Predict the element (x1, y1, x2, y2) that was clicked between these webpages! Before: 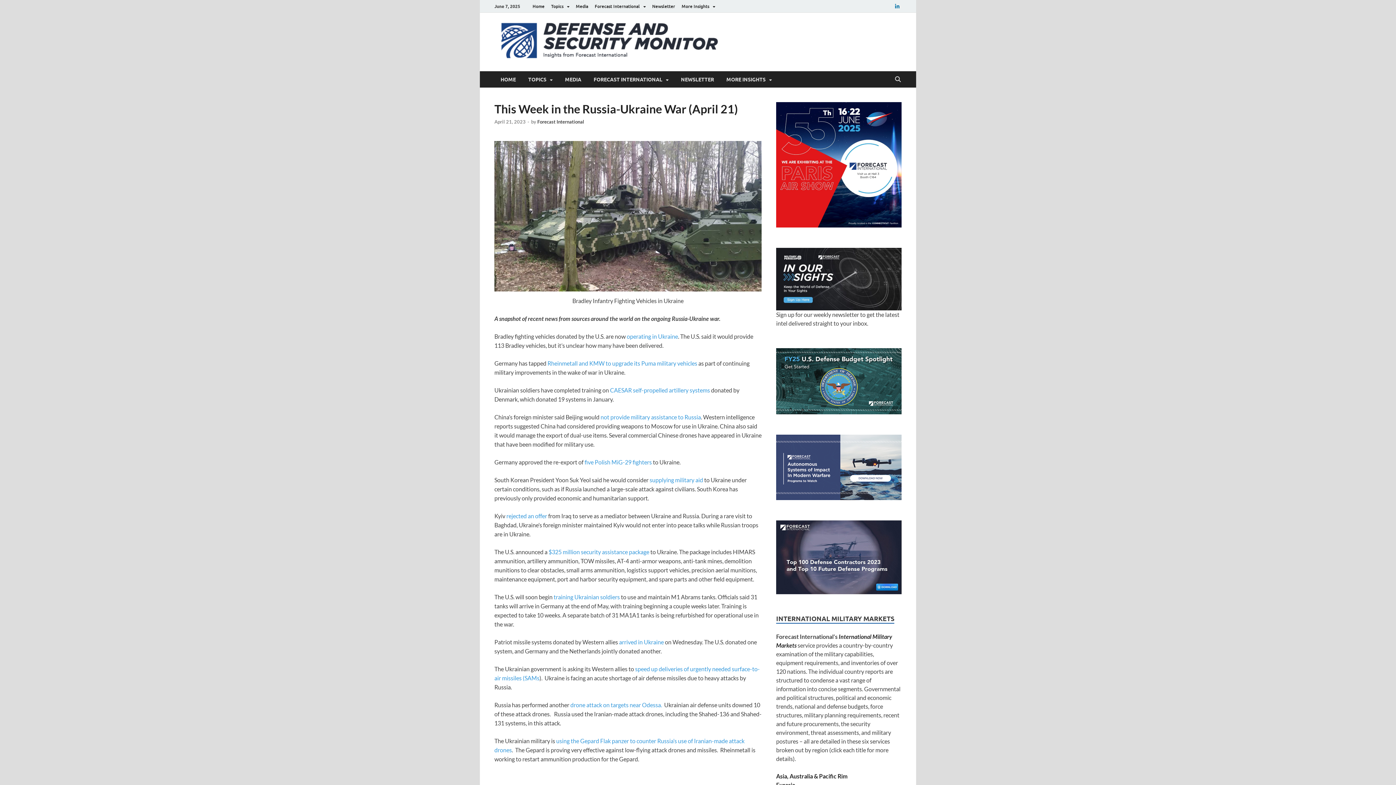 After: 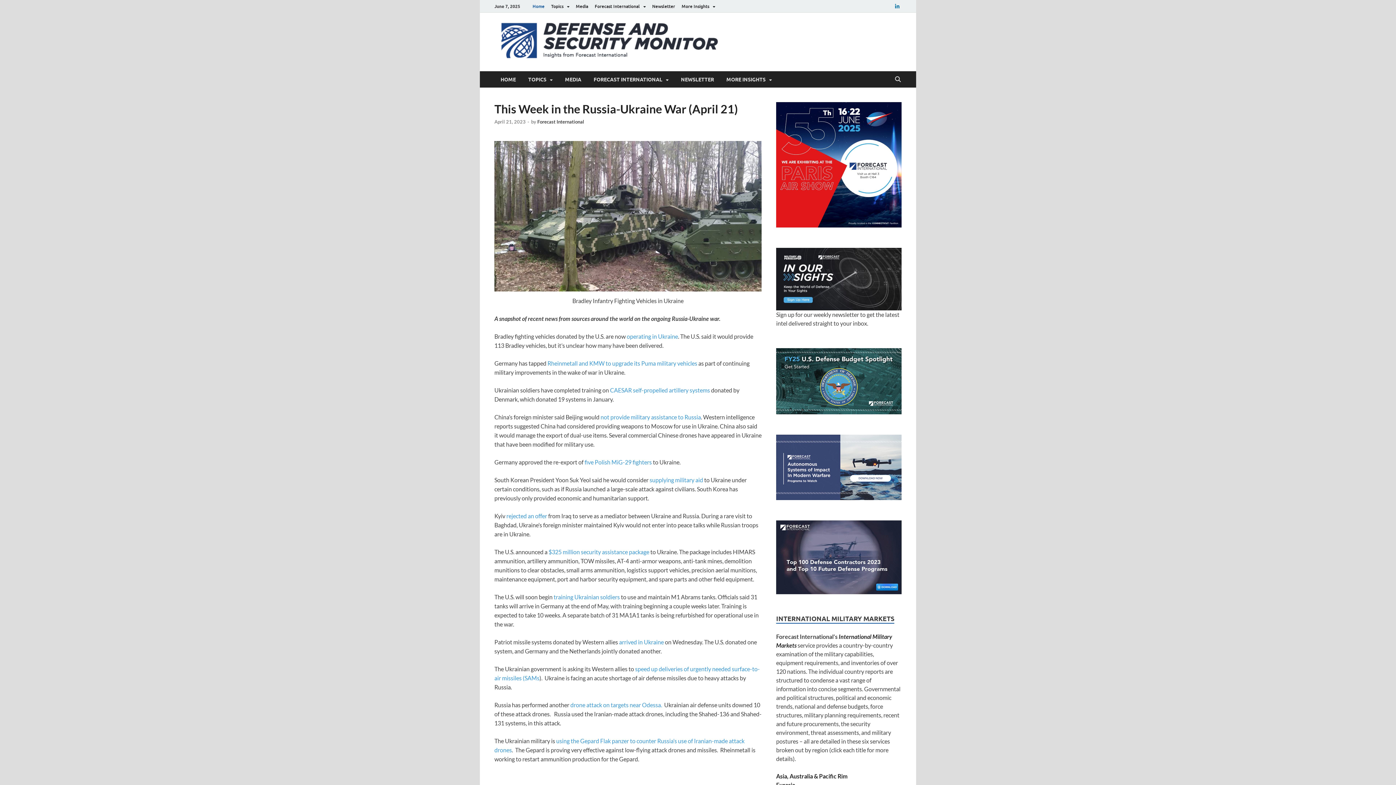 Action: label: Home bbox: (529, 0, 548, 12)